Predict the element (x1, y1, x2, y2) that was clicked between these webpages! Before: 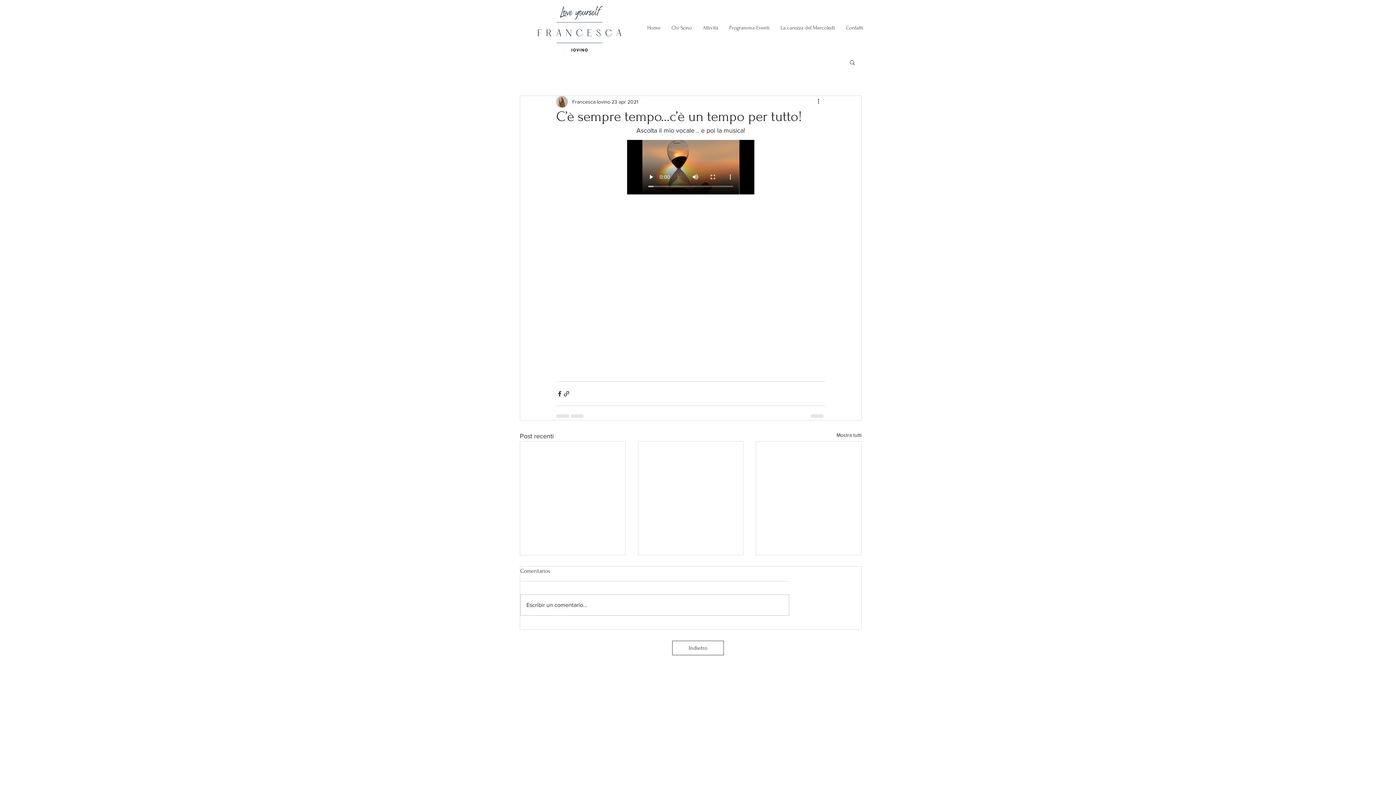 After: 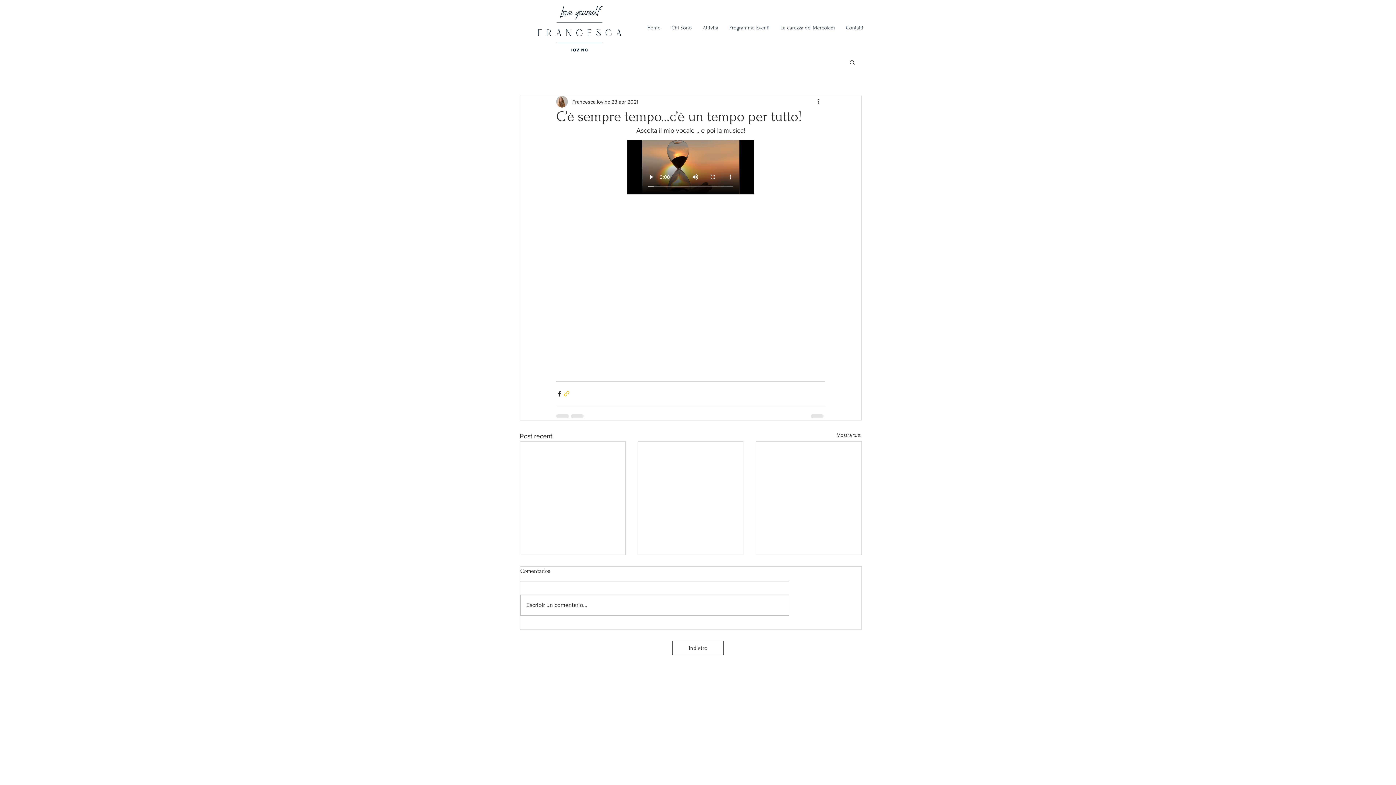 Action: bbox: (563, 390, 570, 397) label: Condividi tramite link